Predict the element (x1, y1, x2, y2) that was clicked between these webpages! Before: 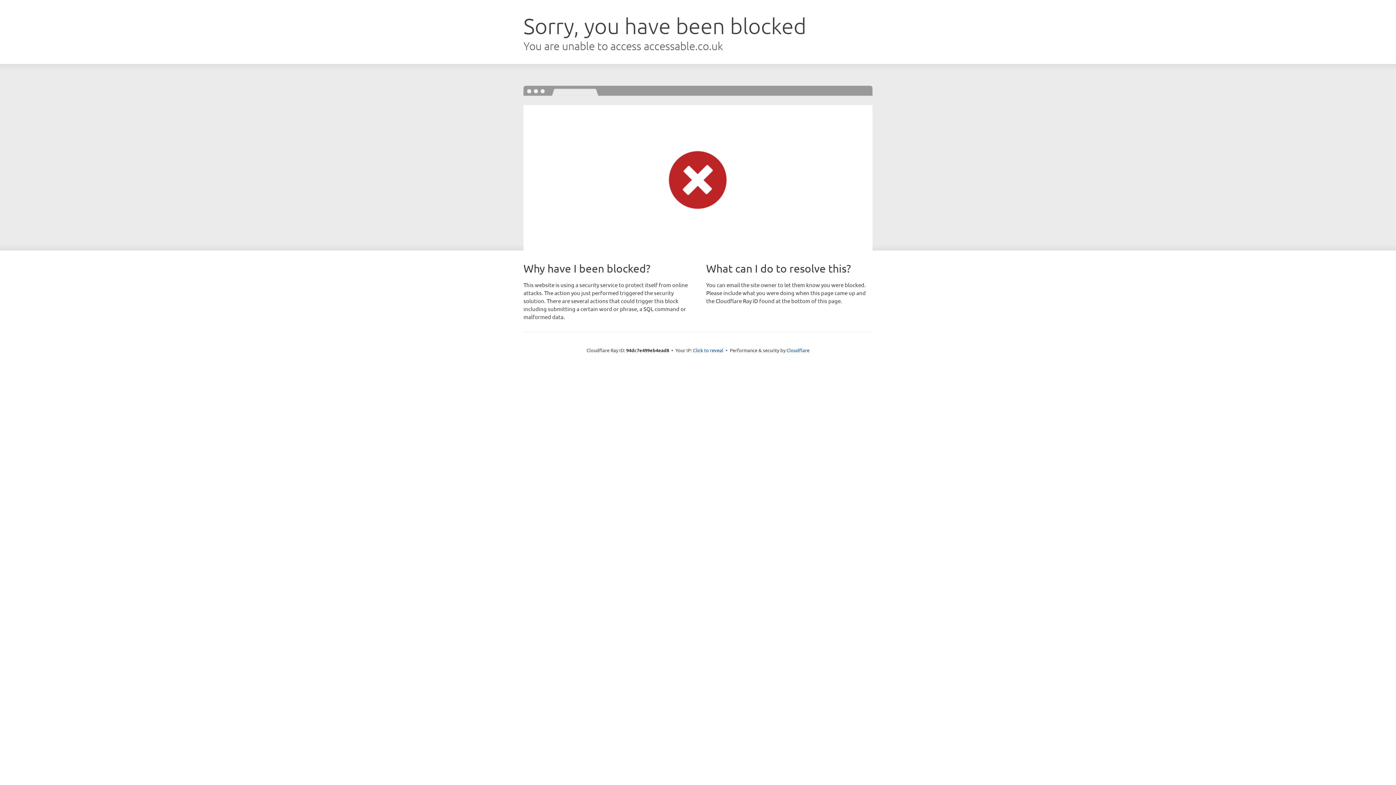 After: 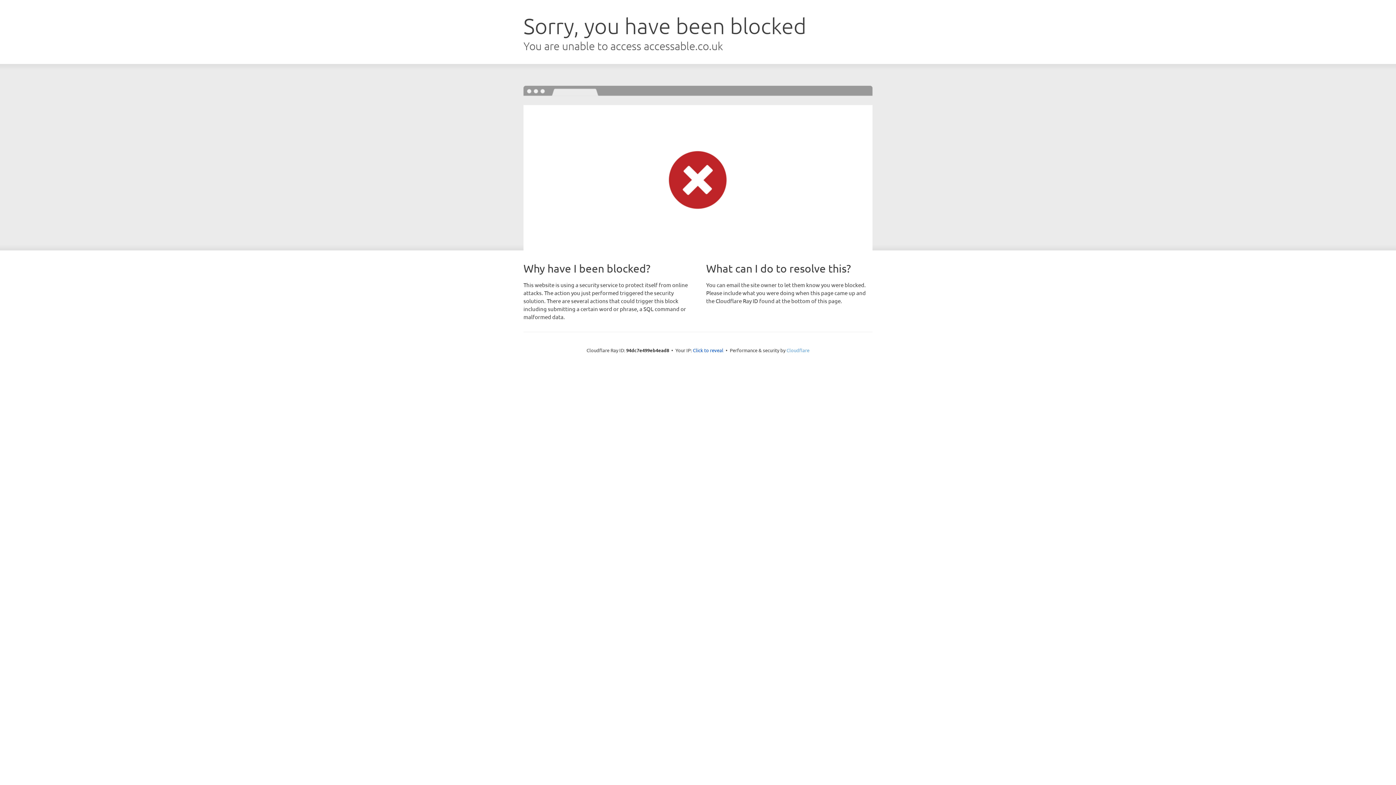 Action: bbox: (786, 347, 809, 353) label: Cloudflare